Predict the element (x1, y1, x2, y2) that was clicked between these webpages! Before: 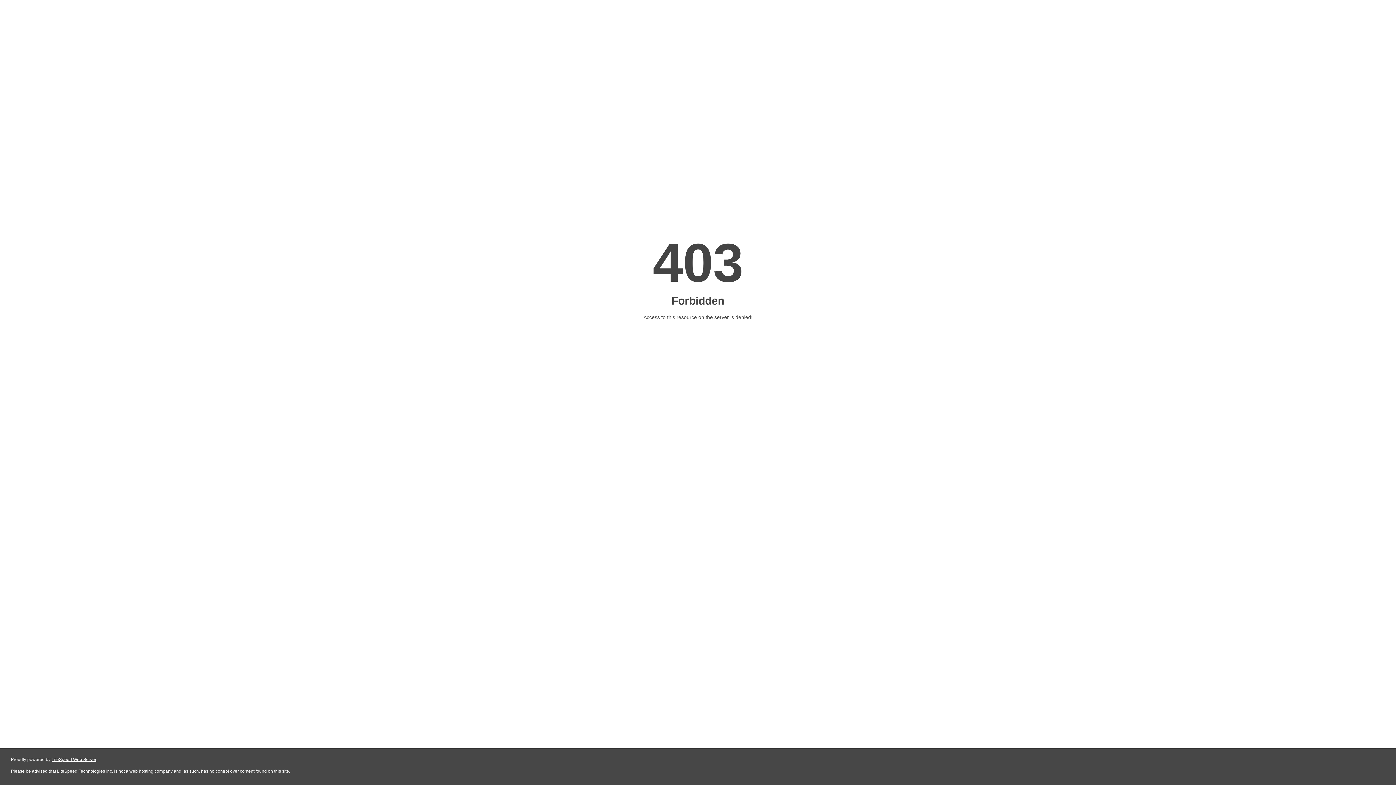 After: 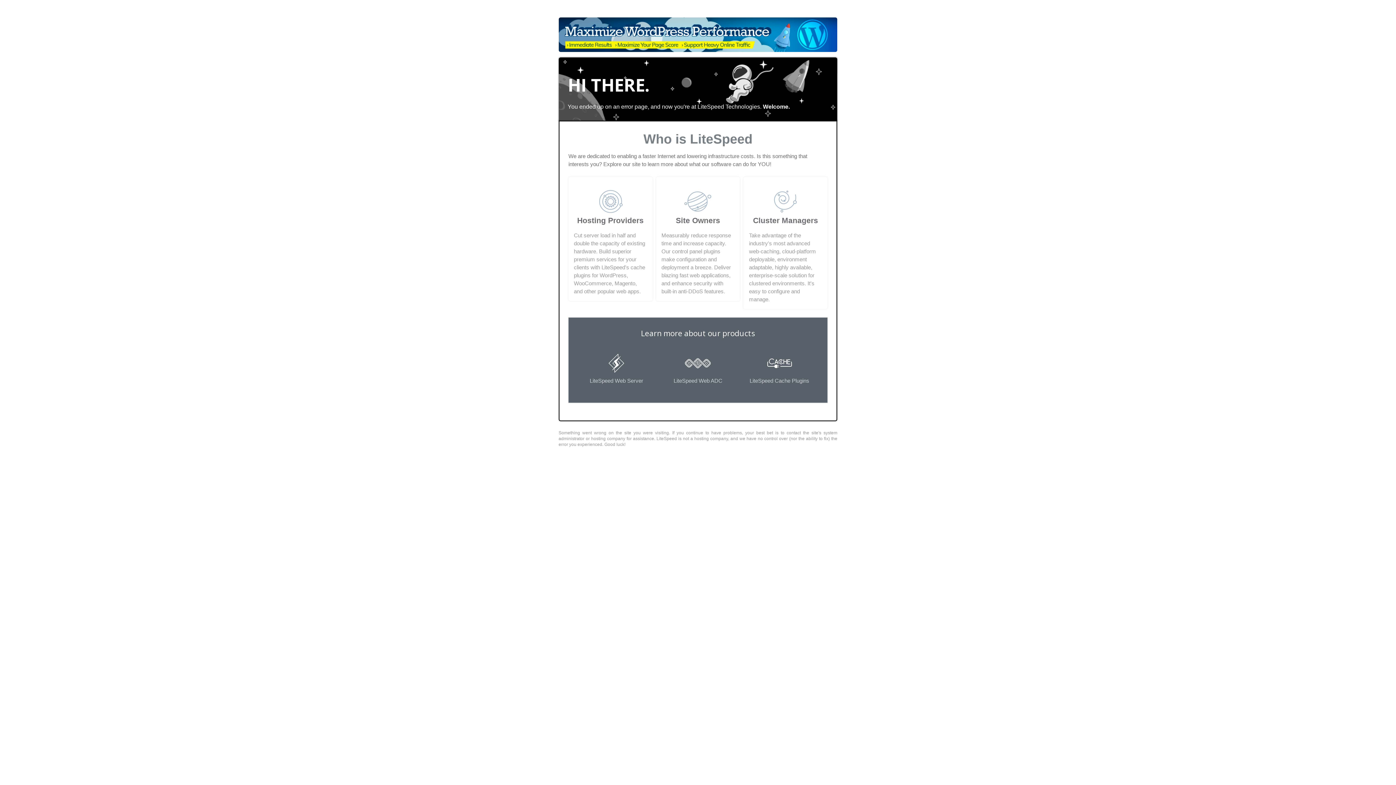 Action: bbox: (51, 757, 96, 762) label: LiteSpeed Web Server